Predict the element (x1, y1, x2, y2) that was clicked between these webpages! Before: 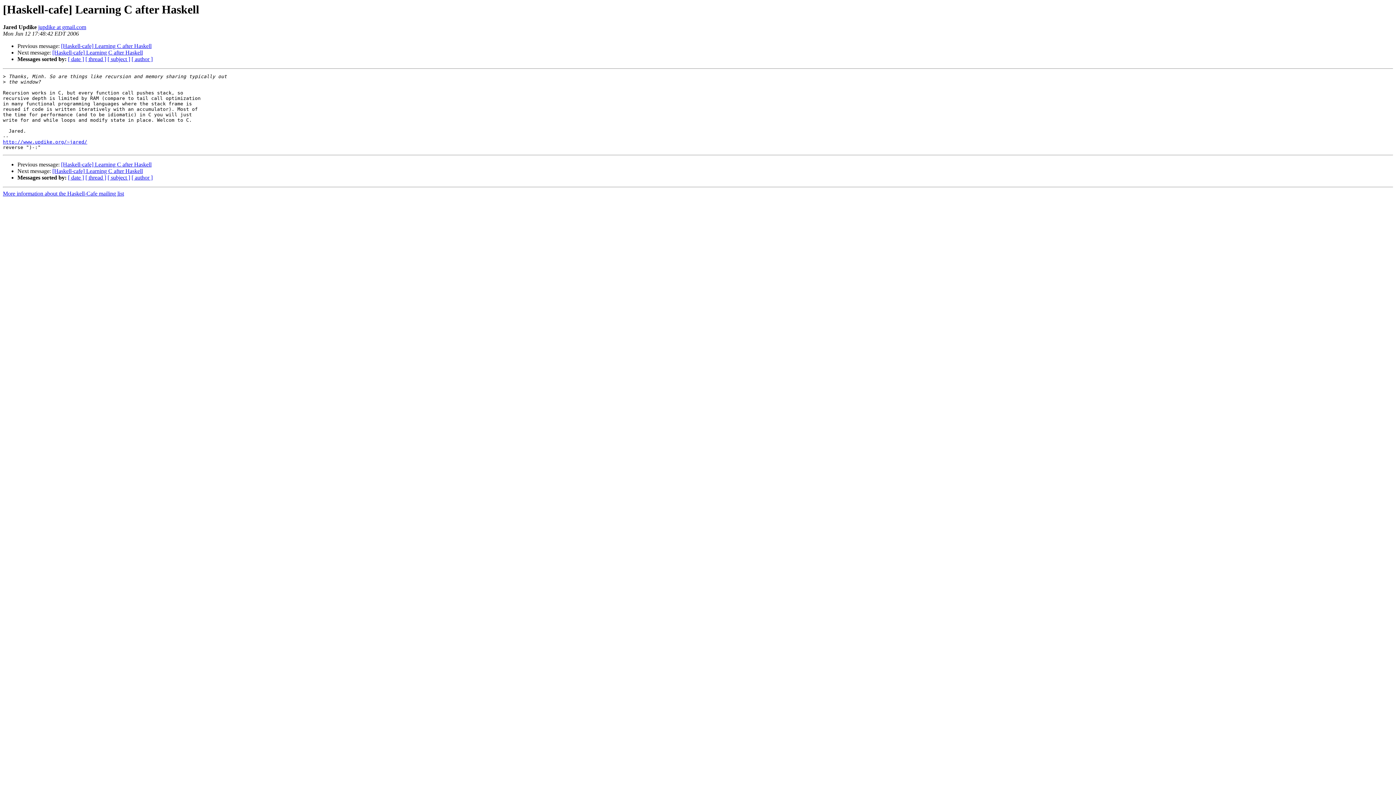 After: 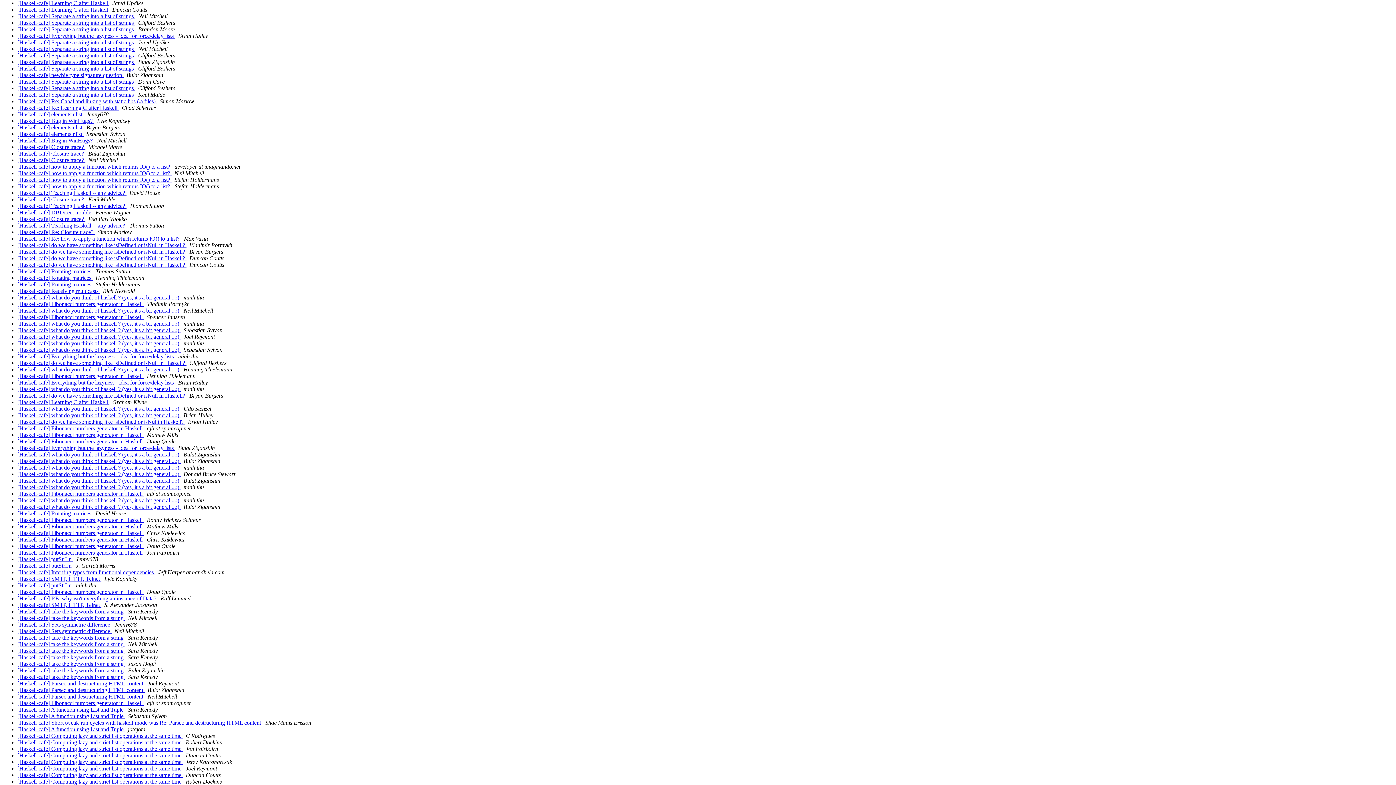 Action: bbox: (68, 56, 84, 62) label: [ date ]